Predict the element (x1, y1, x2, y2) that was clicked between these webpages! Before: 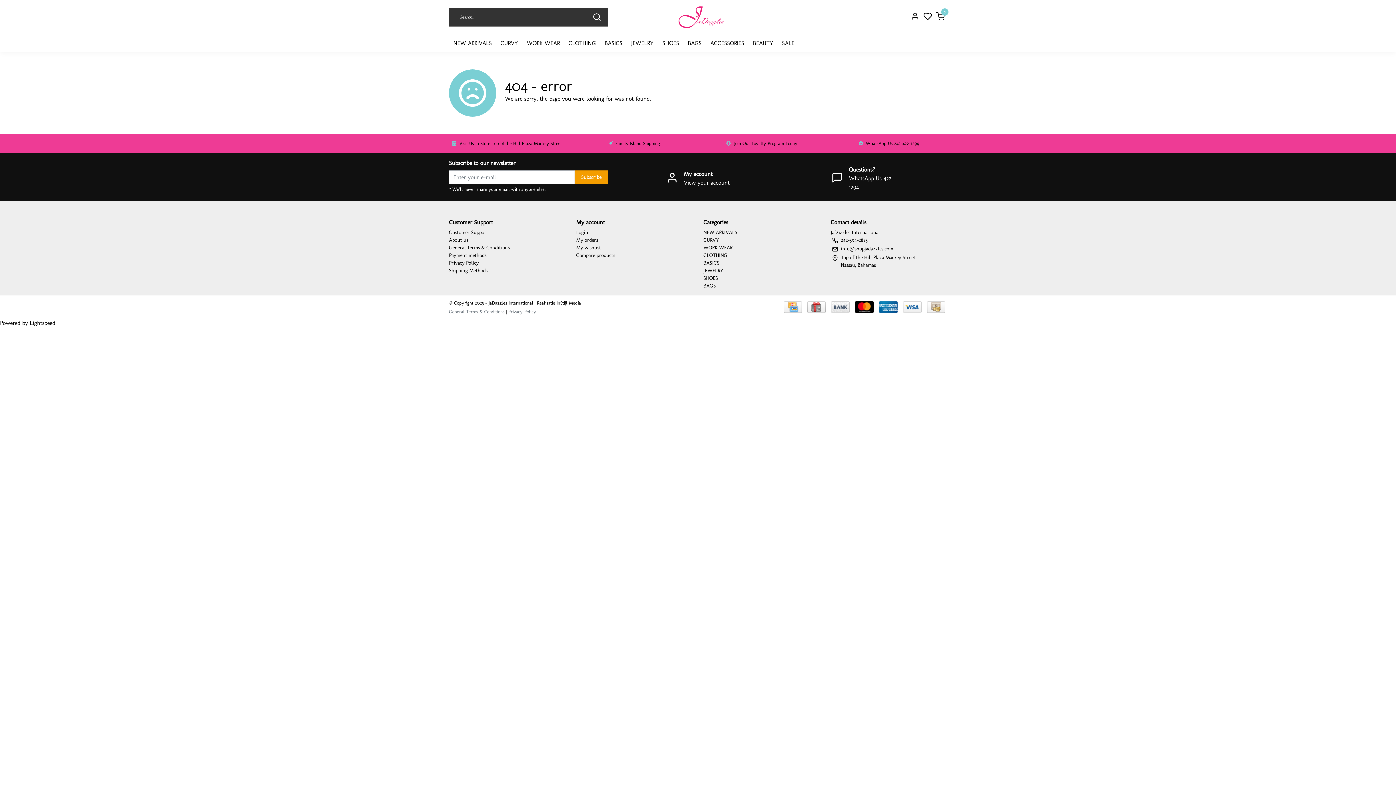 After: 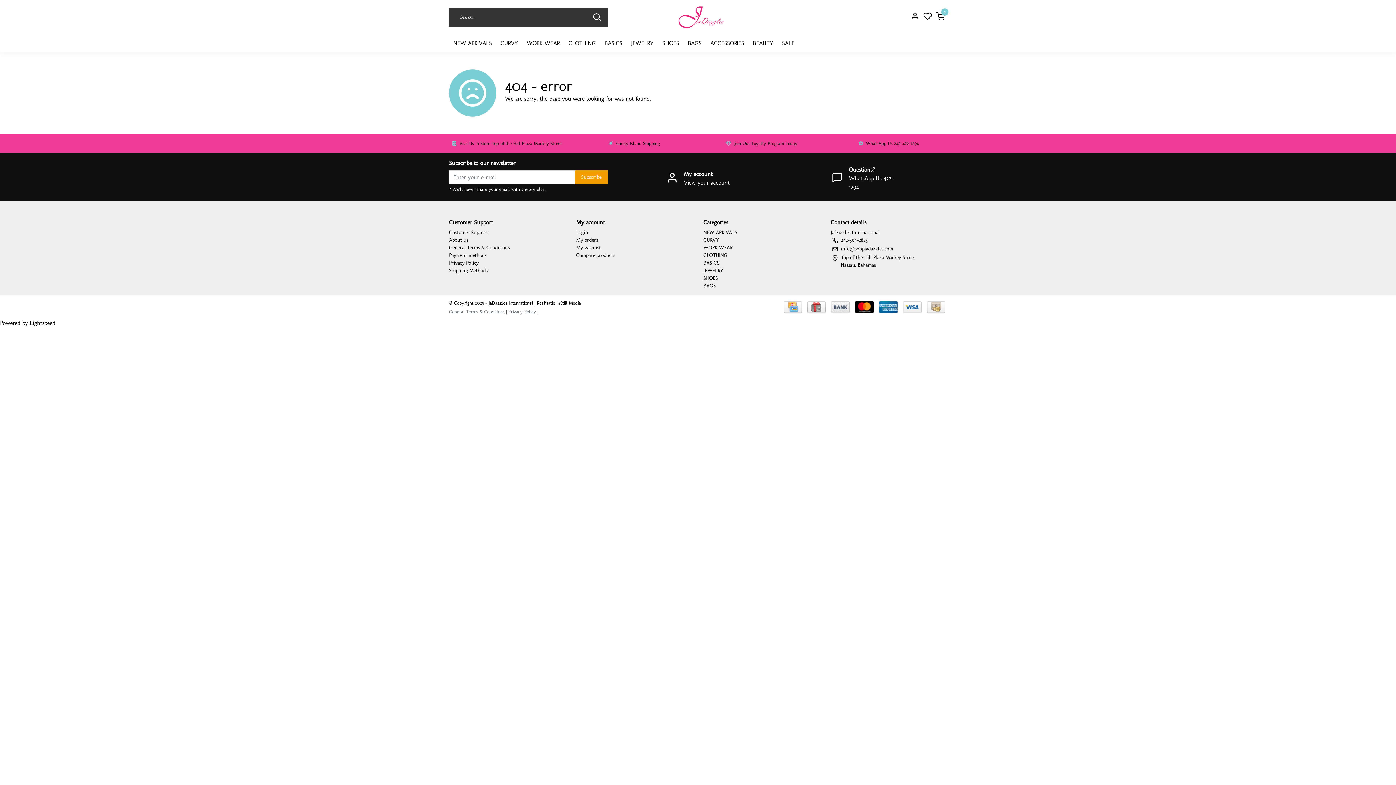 Action: bbox: (586, 12, 607, 21)